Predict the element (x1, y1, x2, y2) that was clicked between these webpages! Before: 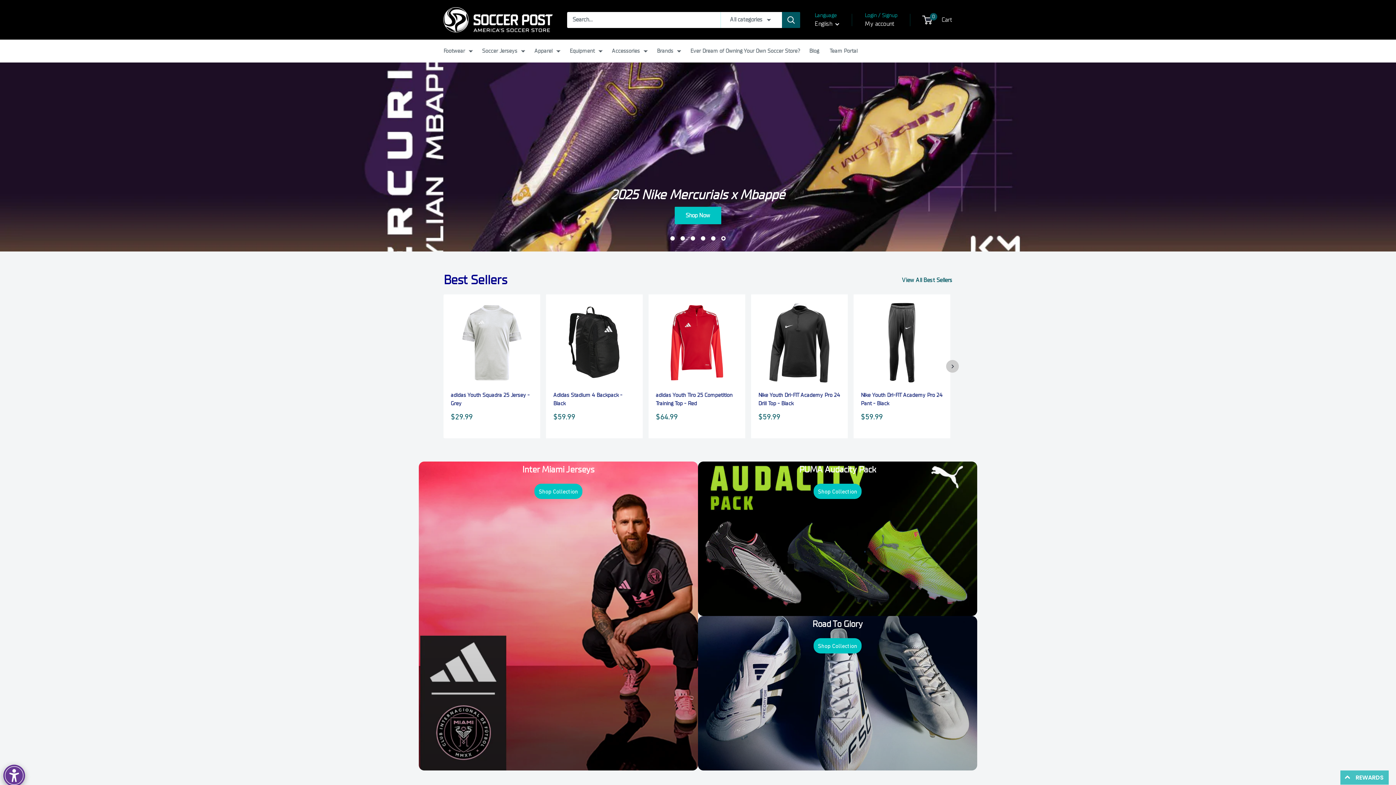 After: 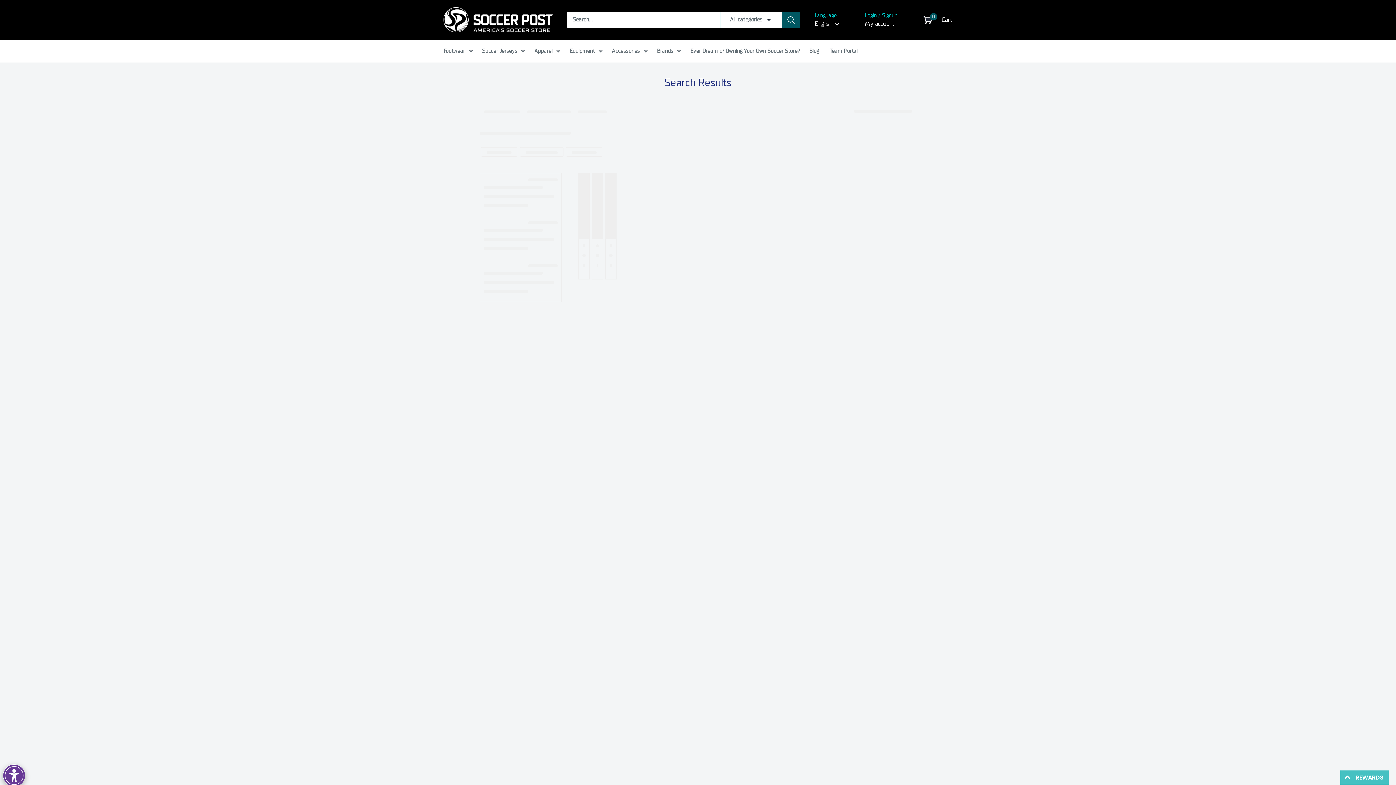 Action: label: Search bbox: (782, 11, 800, 27)